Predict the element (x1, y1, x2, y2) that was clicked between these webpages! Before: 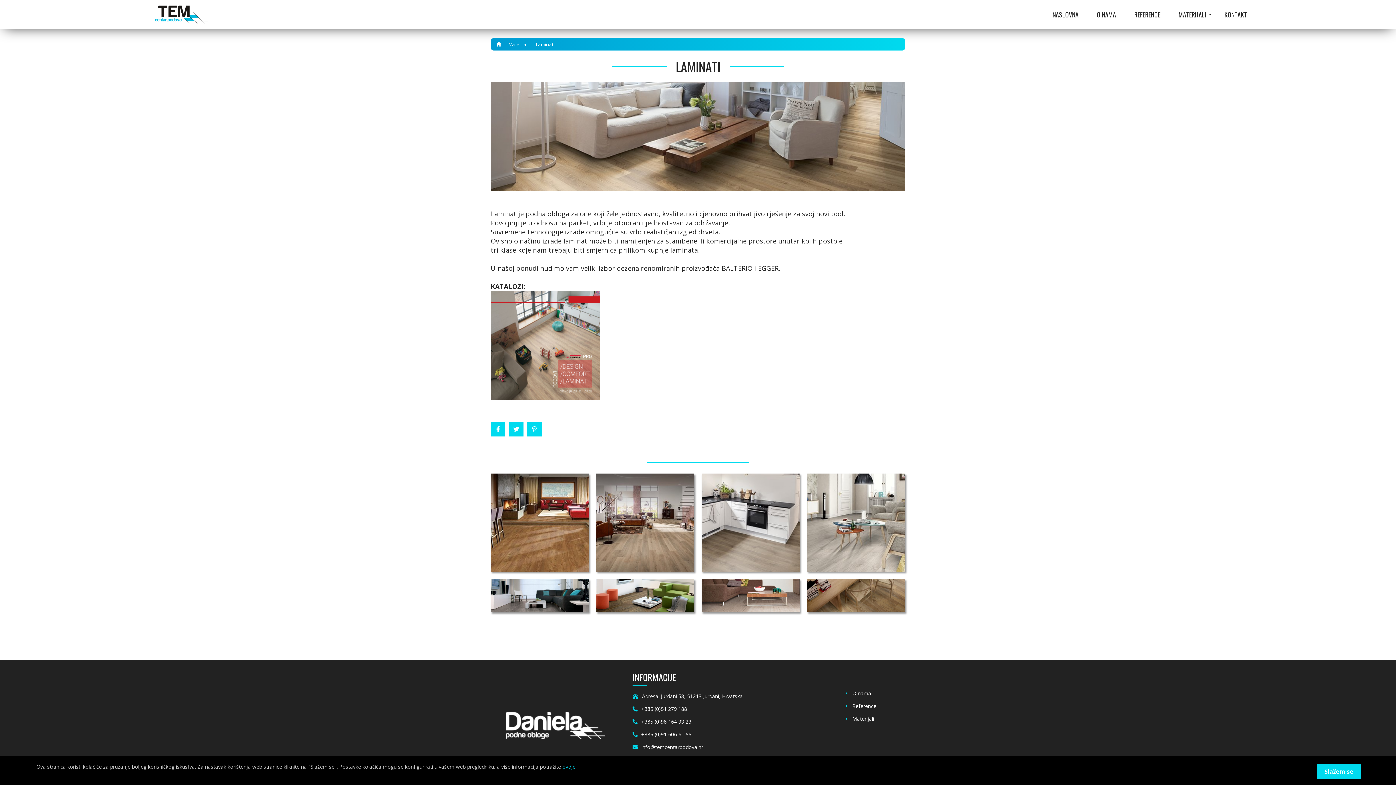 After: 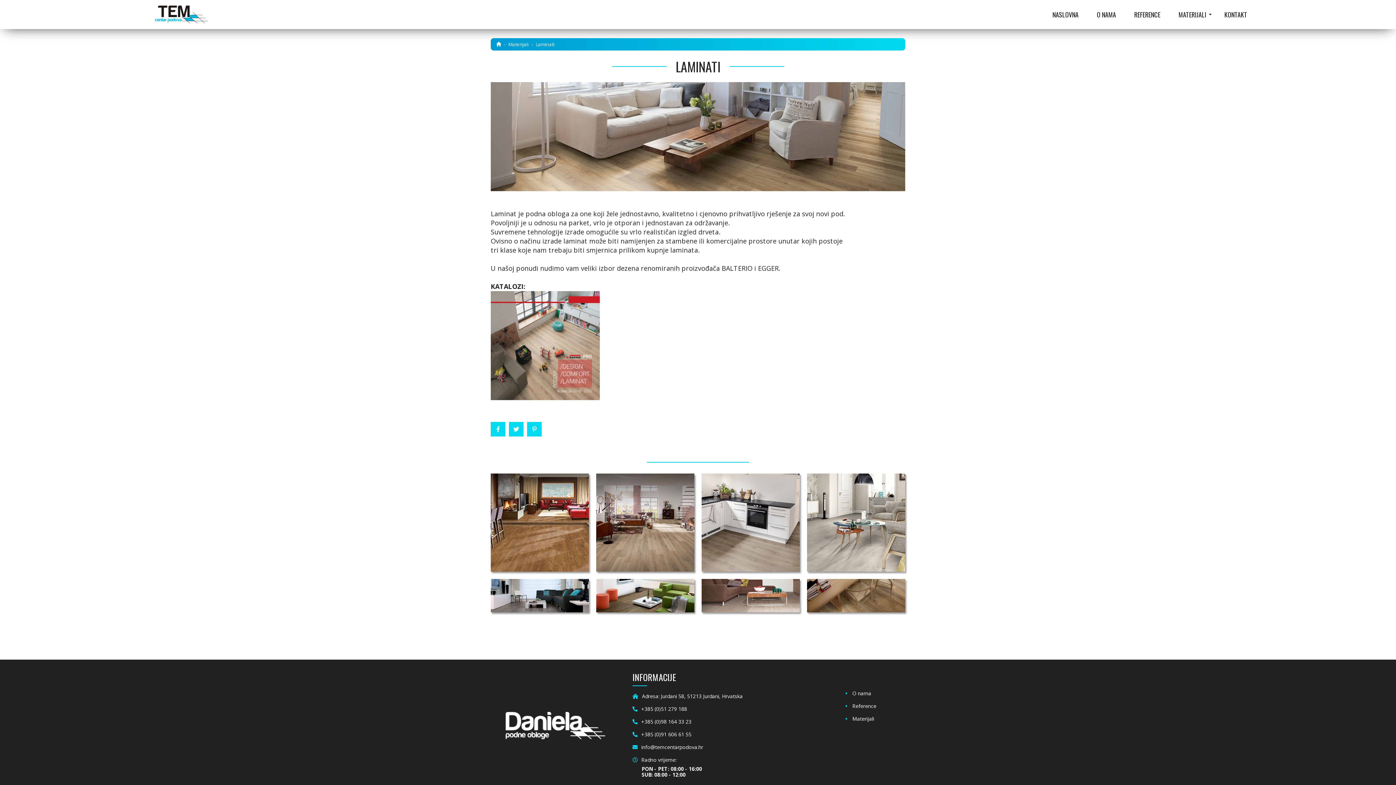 Action: bbox: (1316, 763, 1361, 780) label: Slažem se